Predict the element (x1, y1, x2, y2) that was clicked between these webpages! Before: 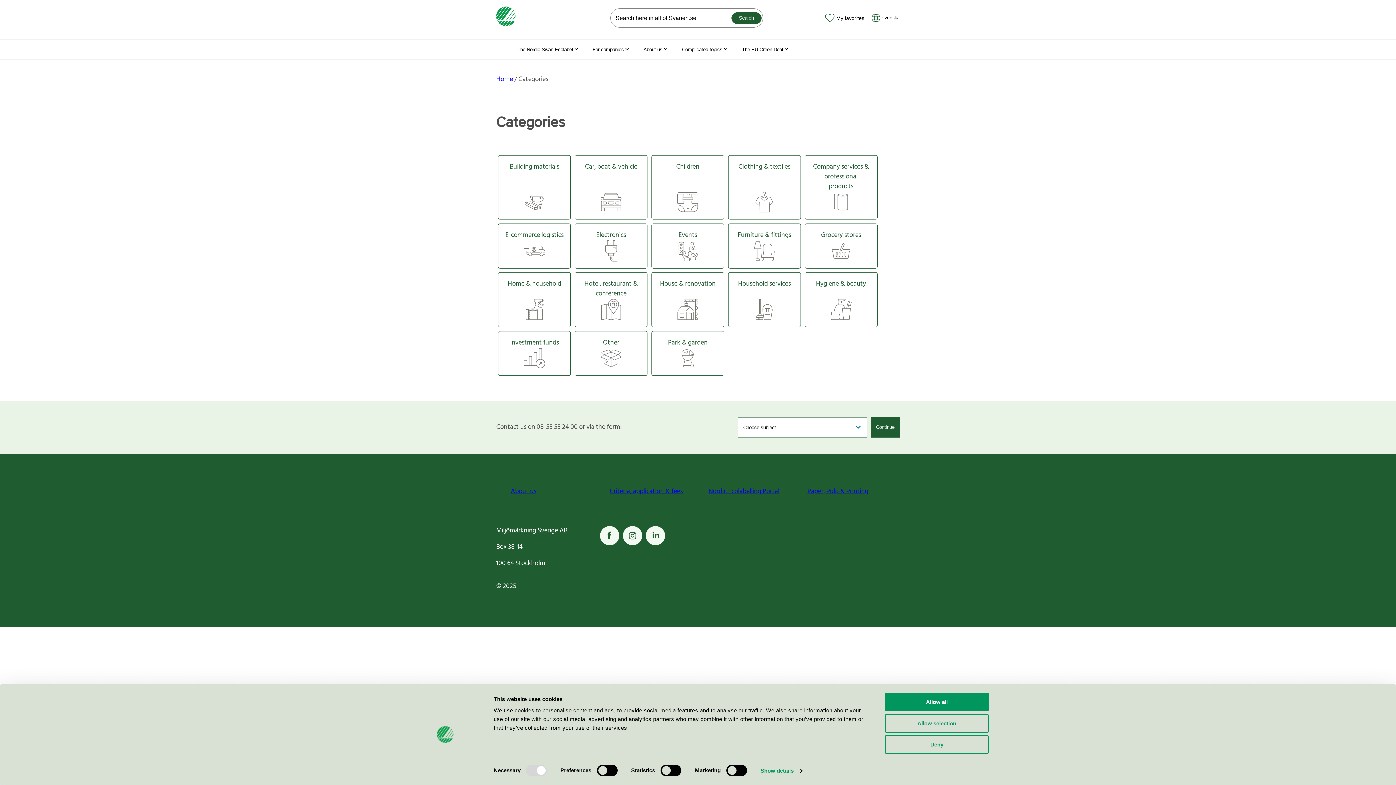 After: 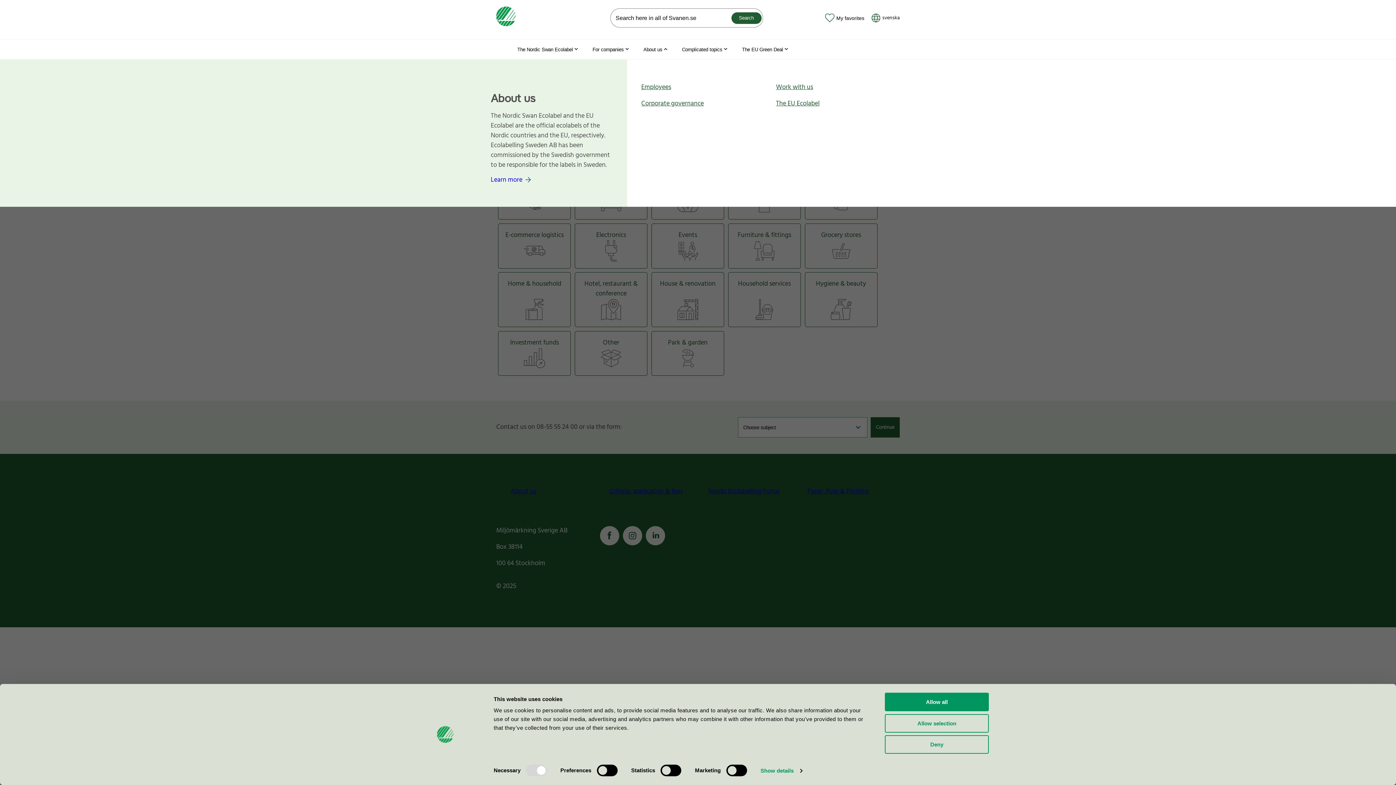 Action: bbox: (637, 39, 675, 59) label: About us